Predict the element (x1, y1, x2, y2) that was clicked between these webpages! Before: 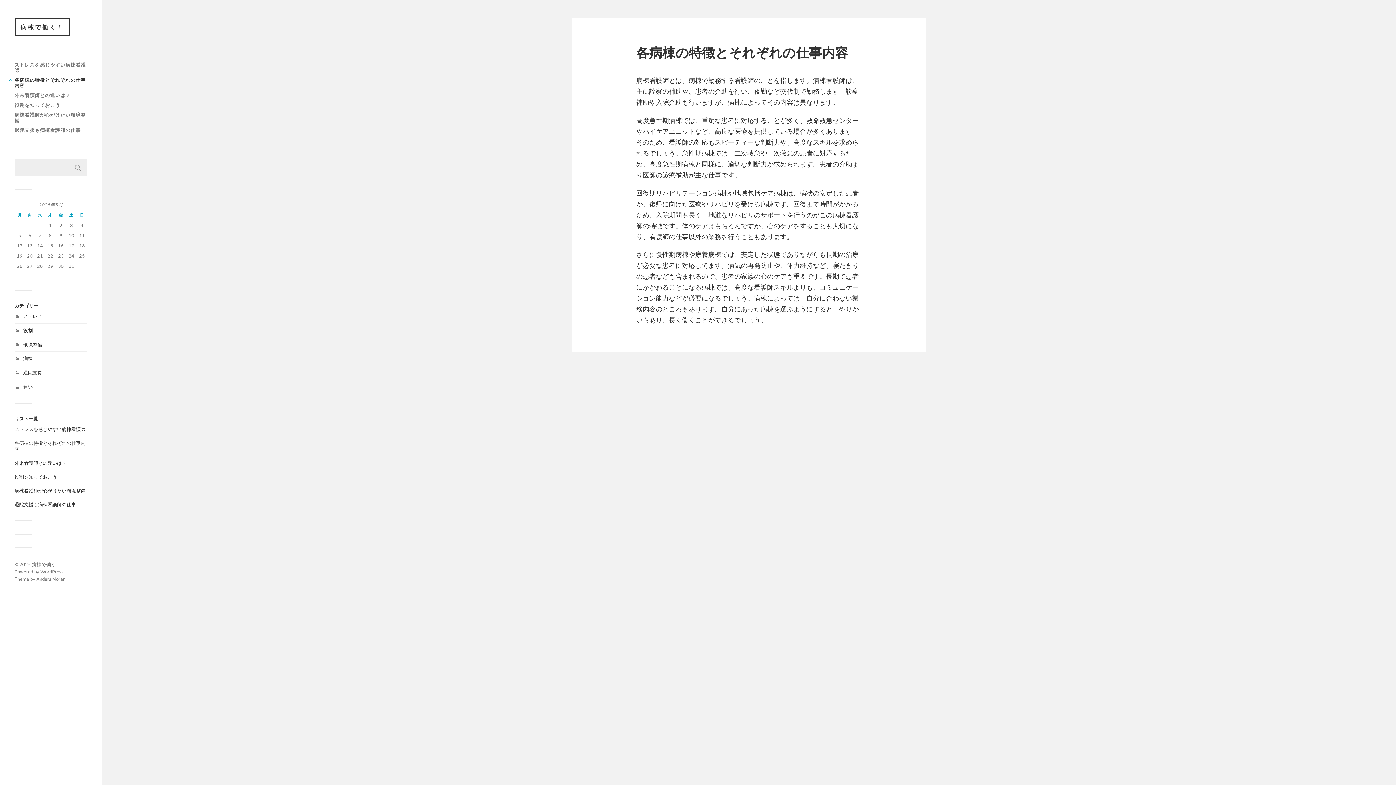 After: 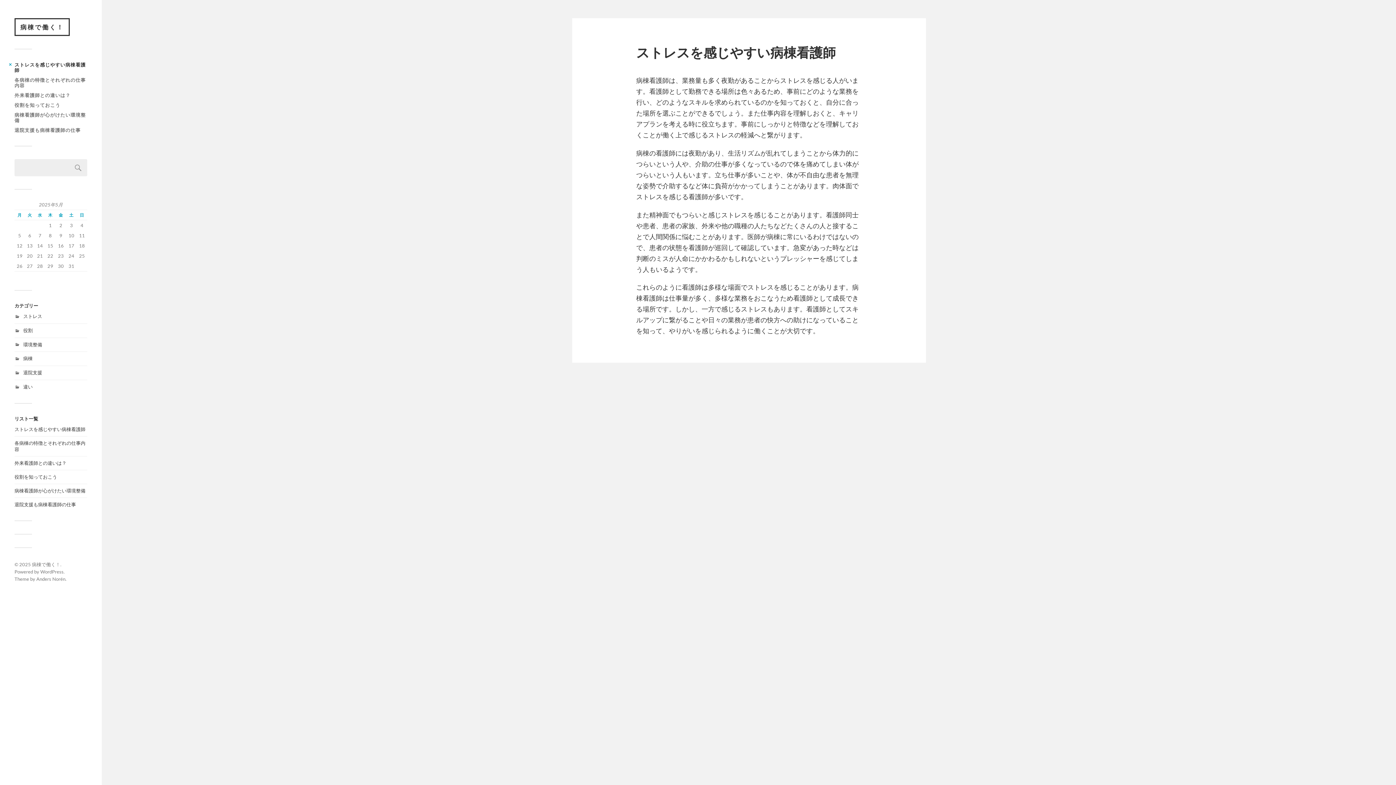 Action: label: ストレスを感じやすい病棟看護師 bbox: (14, 426, 85, 432)